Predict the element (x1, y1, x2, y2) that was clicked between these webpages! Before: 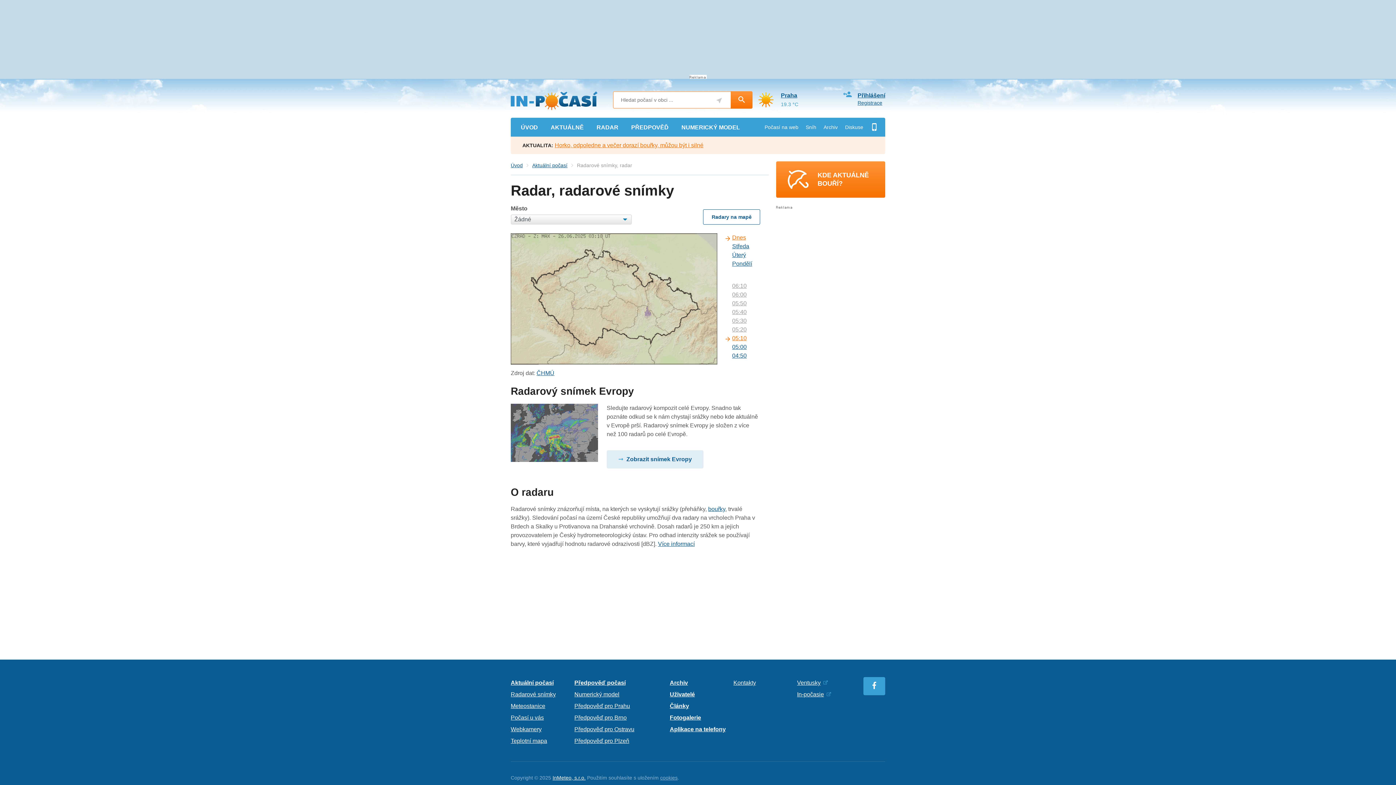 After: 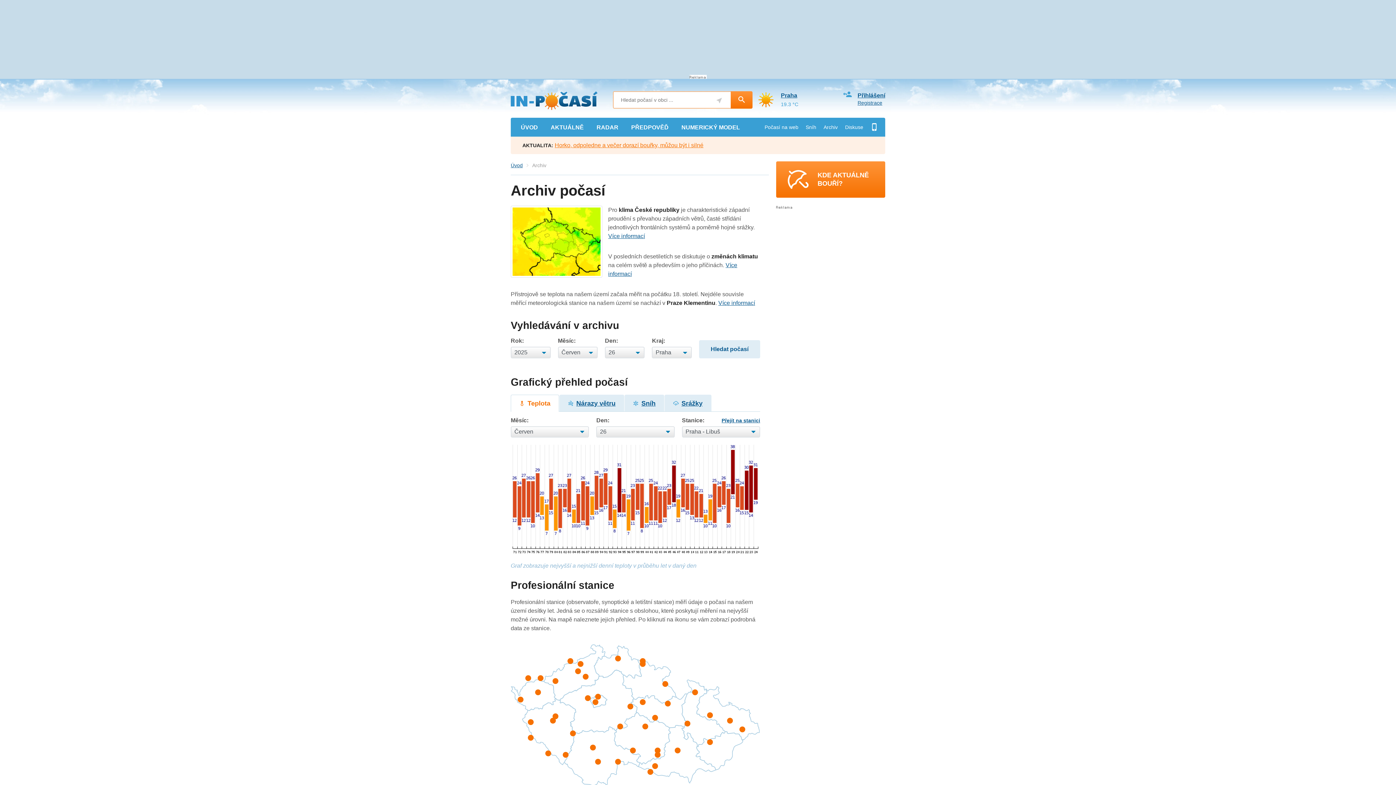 Action: bbox: (670, 679, 688, 686) label: Archiv